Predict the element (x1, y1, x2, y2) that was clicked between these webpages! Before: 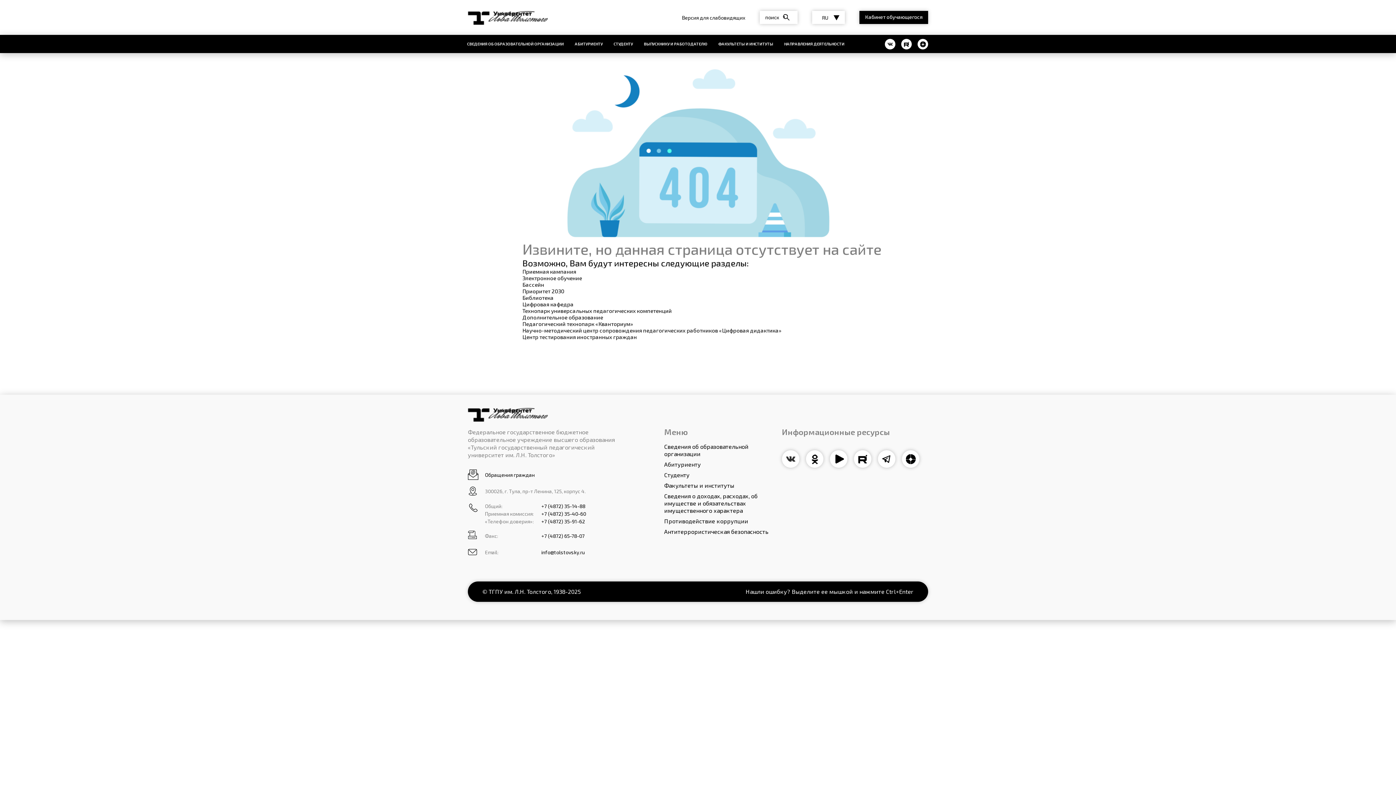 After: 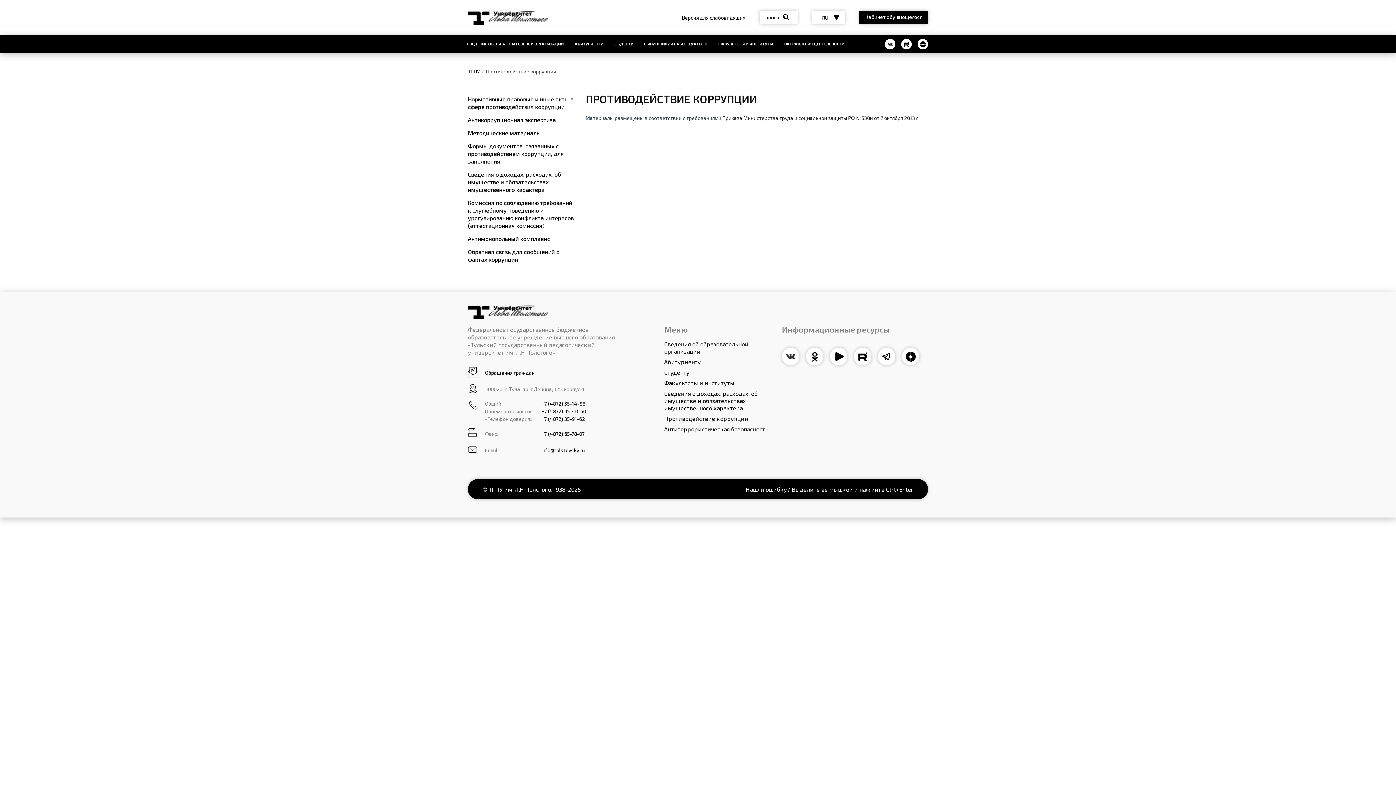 Action: bbox: (664, 517, 748, 524) label: Противодействие коррупции